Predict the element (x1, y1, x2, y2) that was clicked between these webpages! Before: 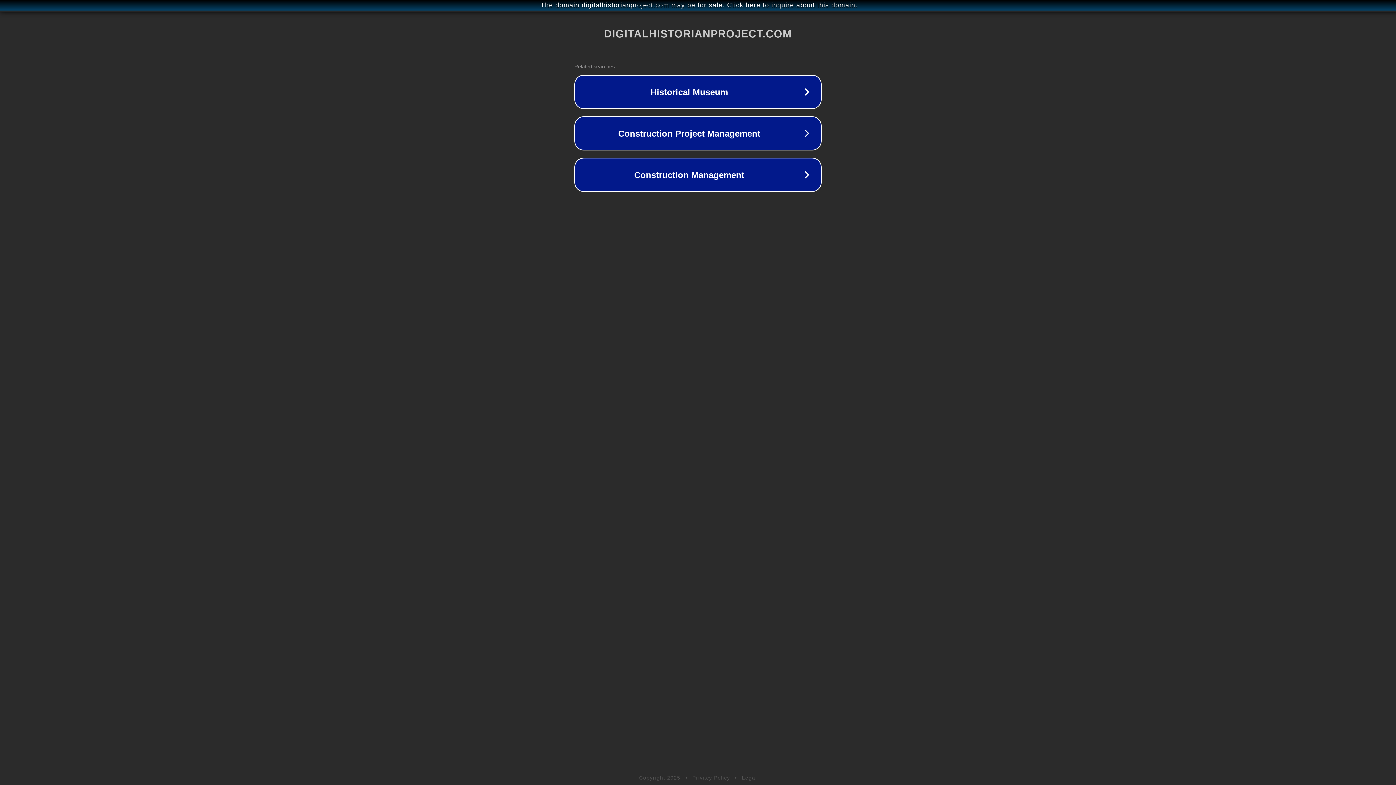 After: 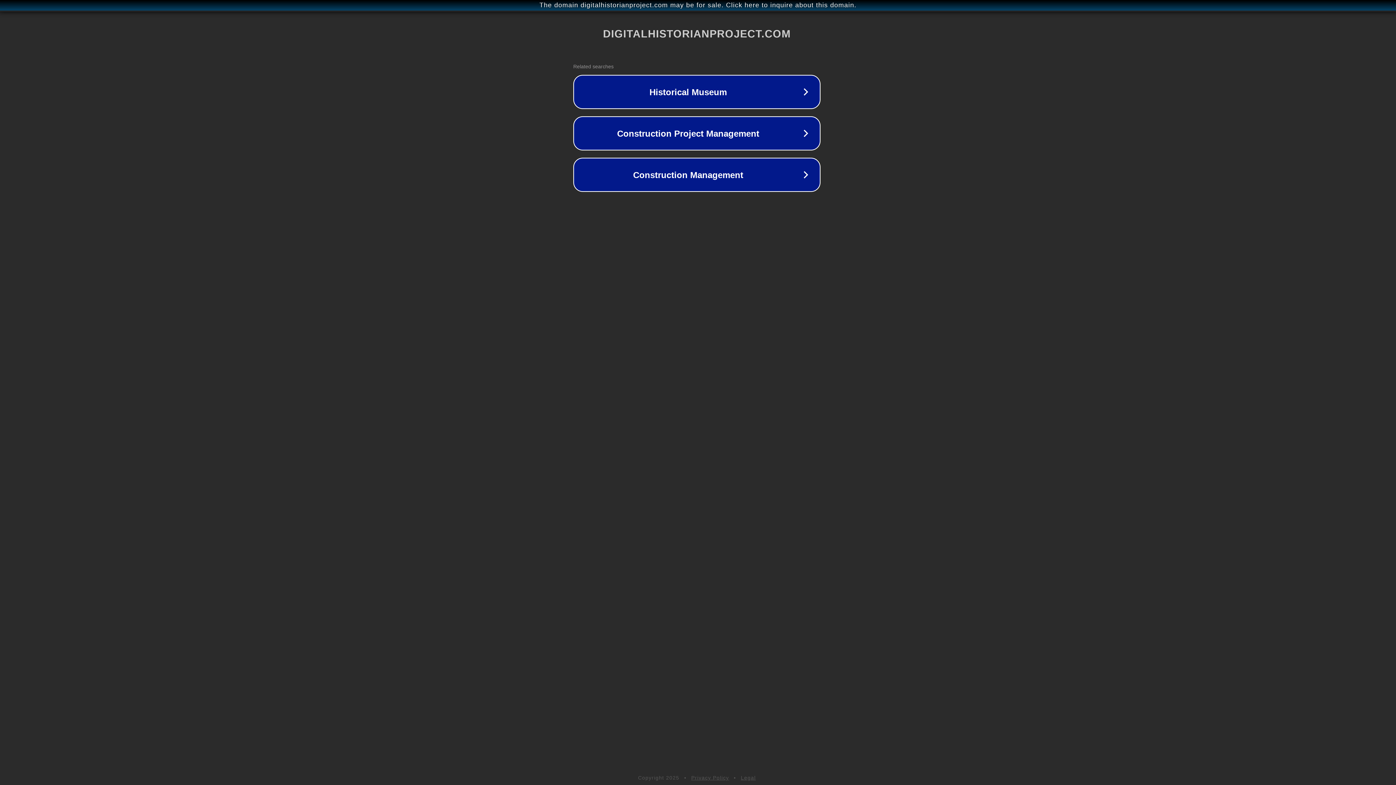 Action: bbox: (1, 1, 1397, 9) label: The domain digitalhistorianproject.com may be for sale. Click here to inquire about this domain.